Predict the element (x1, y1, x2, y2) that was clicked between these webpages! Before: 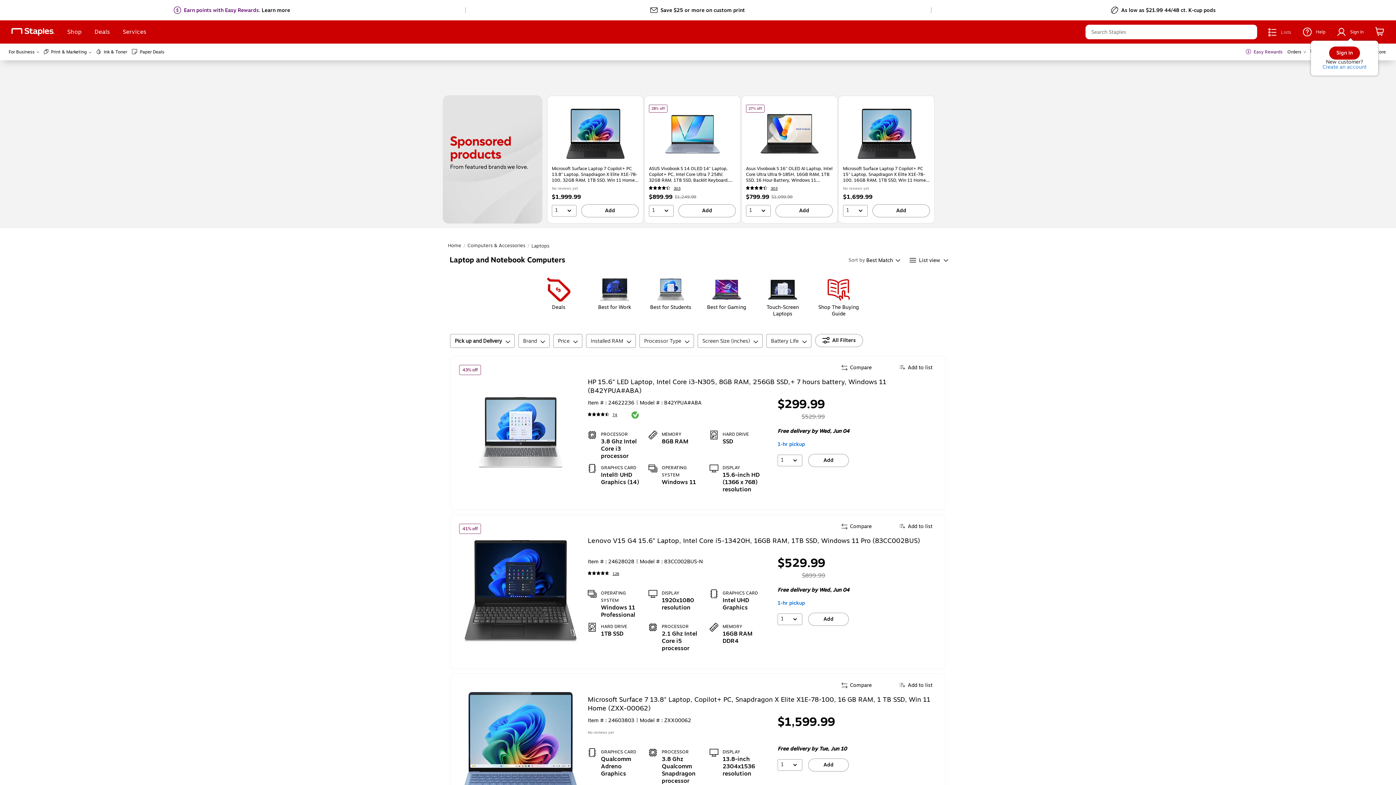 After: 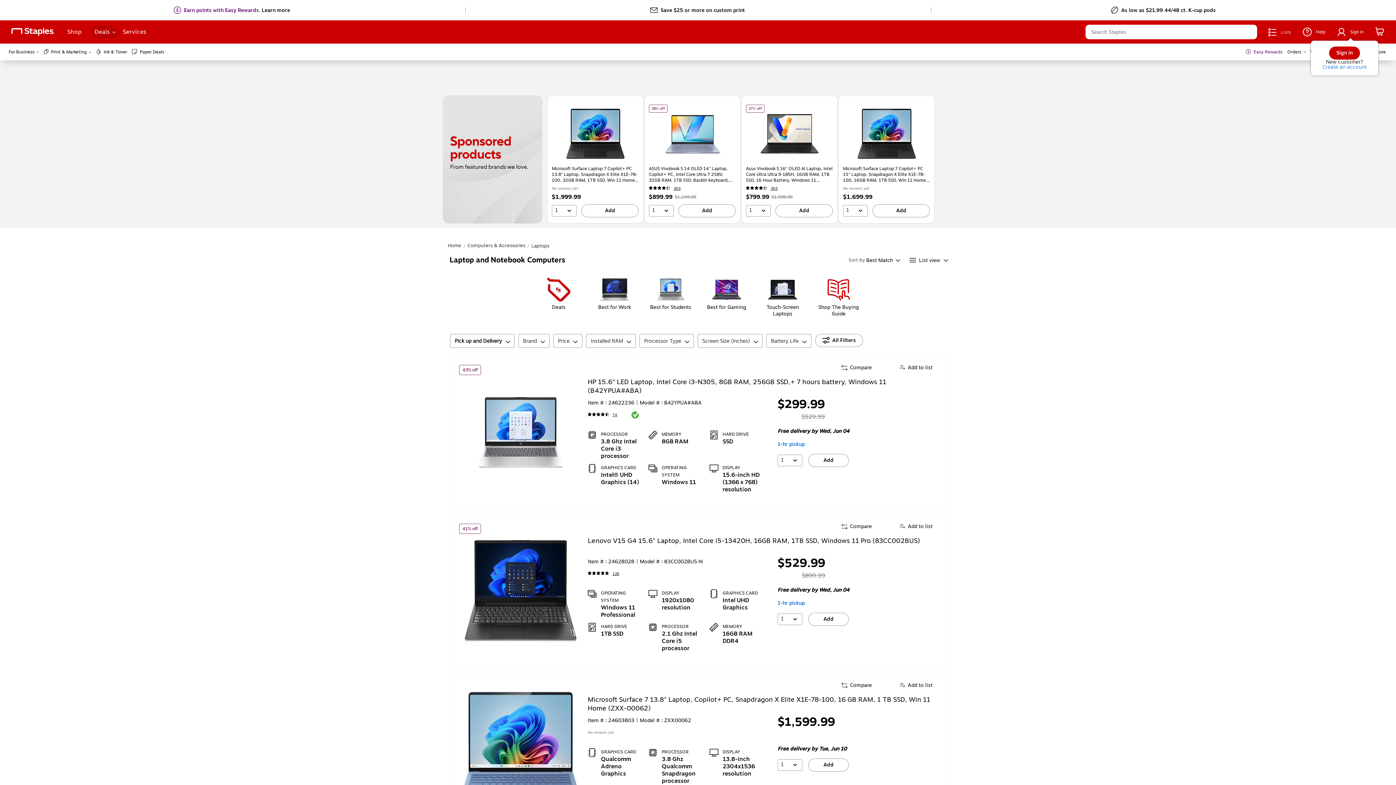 Action: label: Deals bbox: (90, 25, 119, 38)